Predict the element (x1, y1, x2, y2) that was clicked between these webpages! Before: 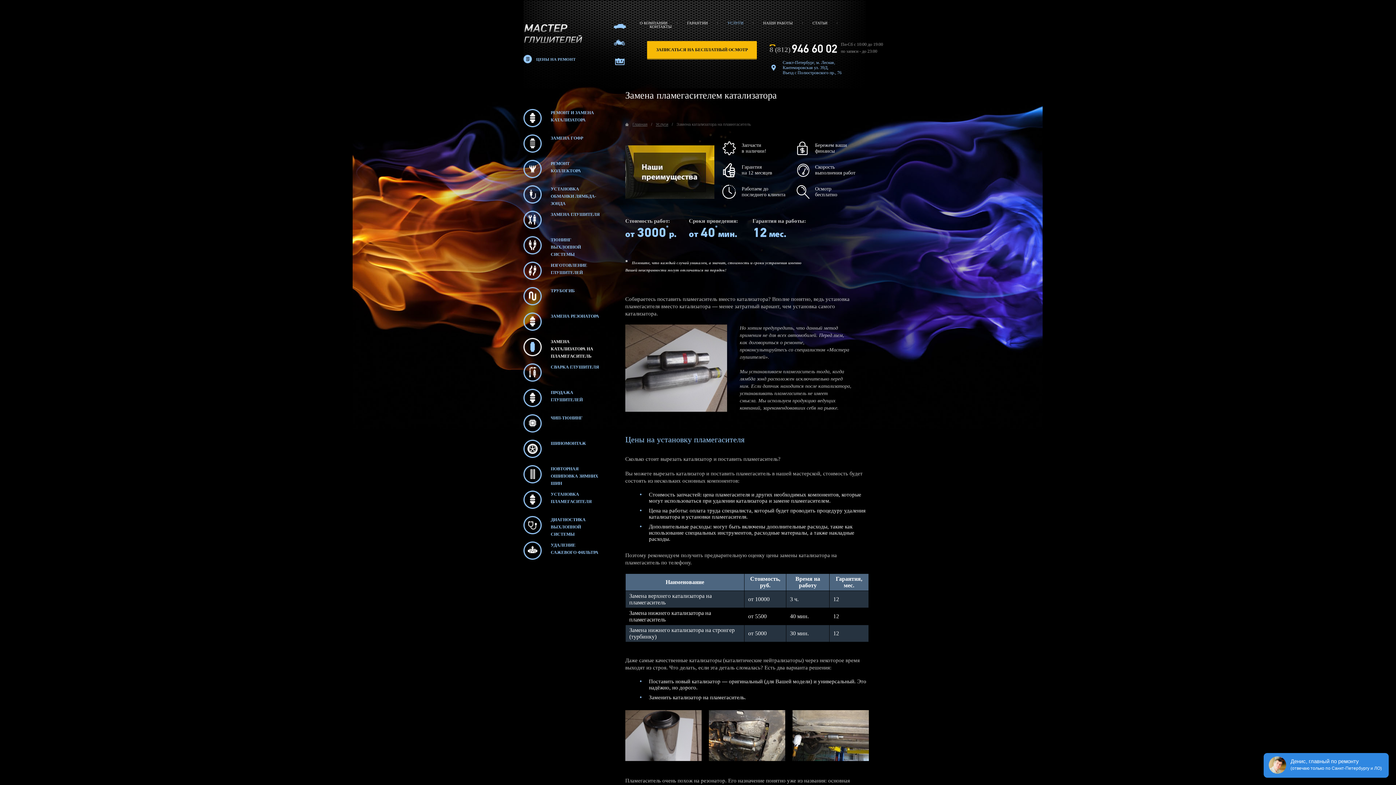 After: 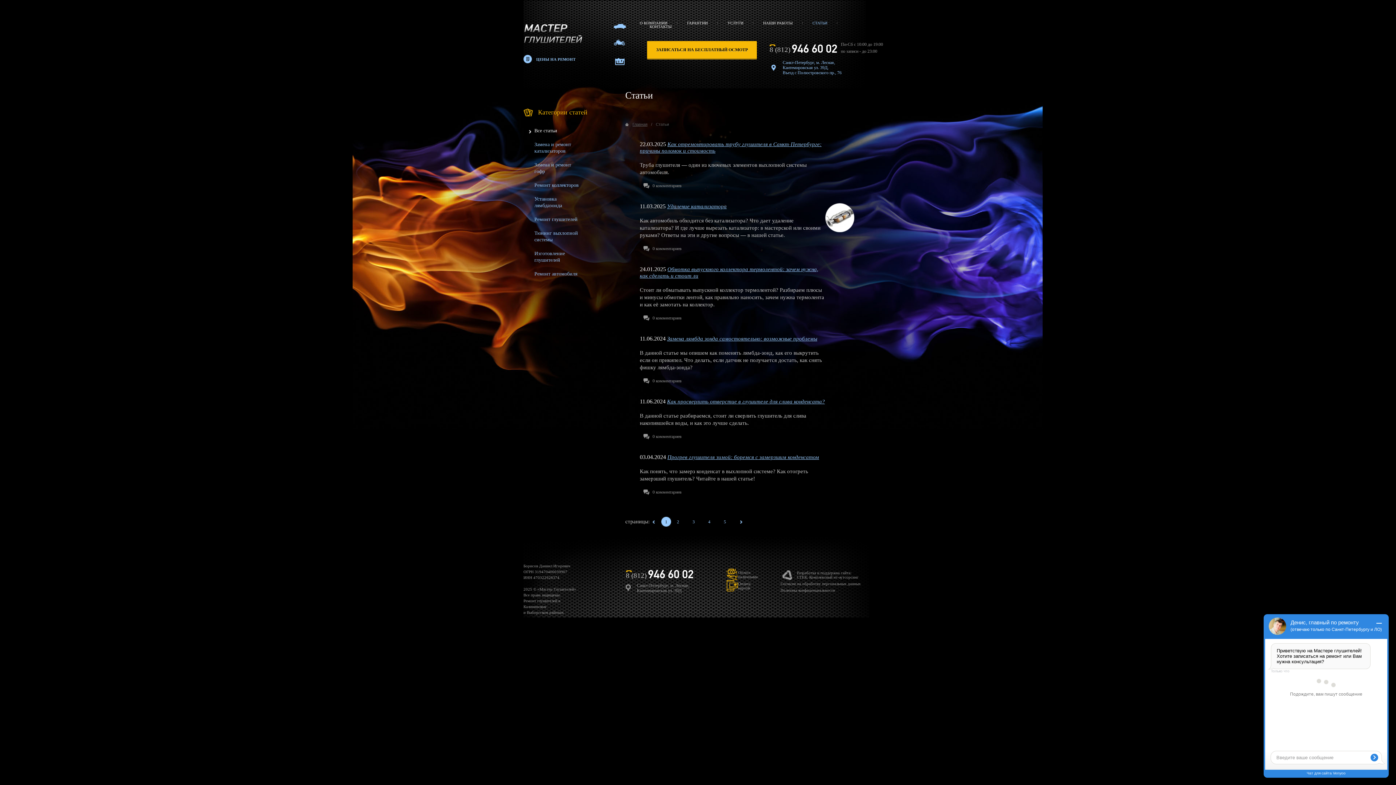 Action: bbox: (812, 20, 827, 25) label: СТАТЬИ